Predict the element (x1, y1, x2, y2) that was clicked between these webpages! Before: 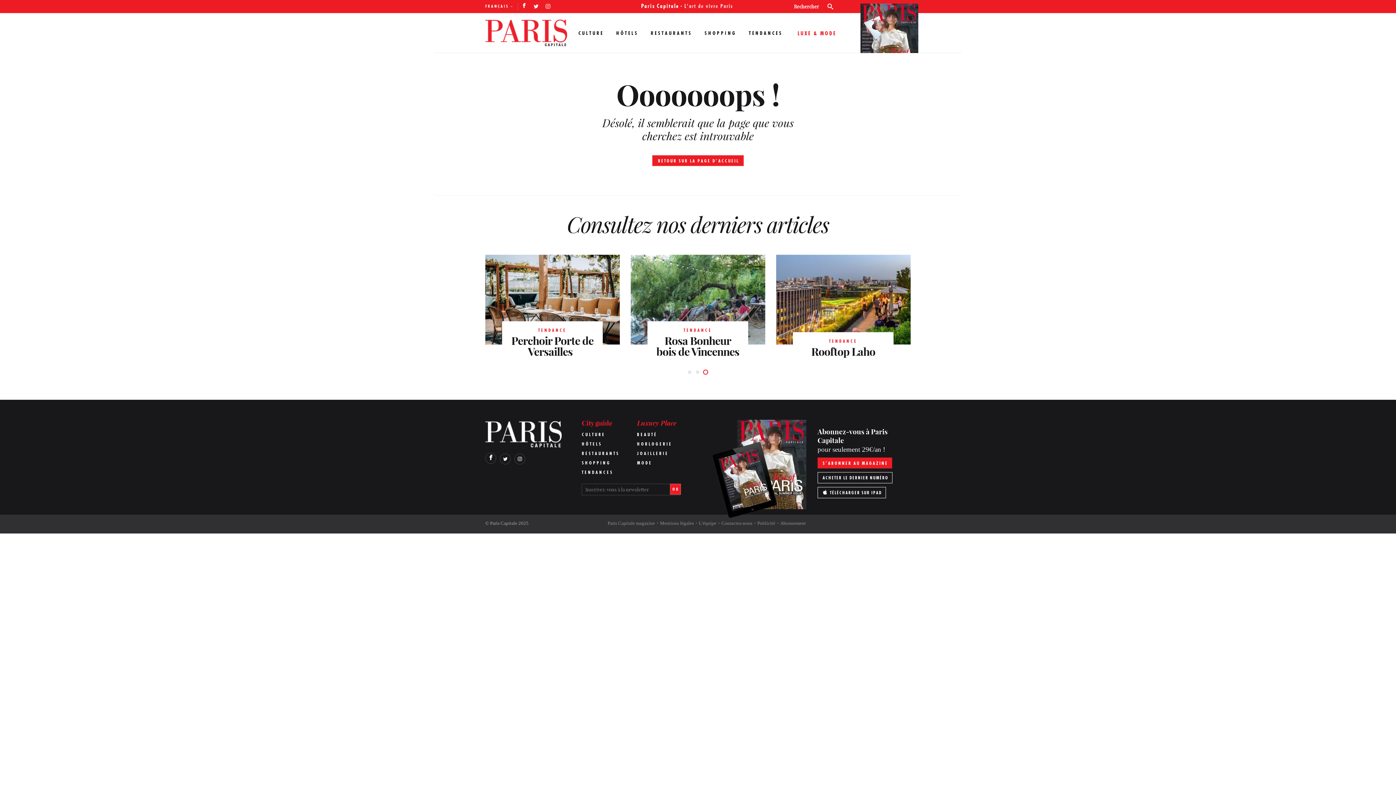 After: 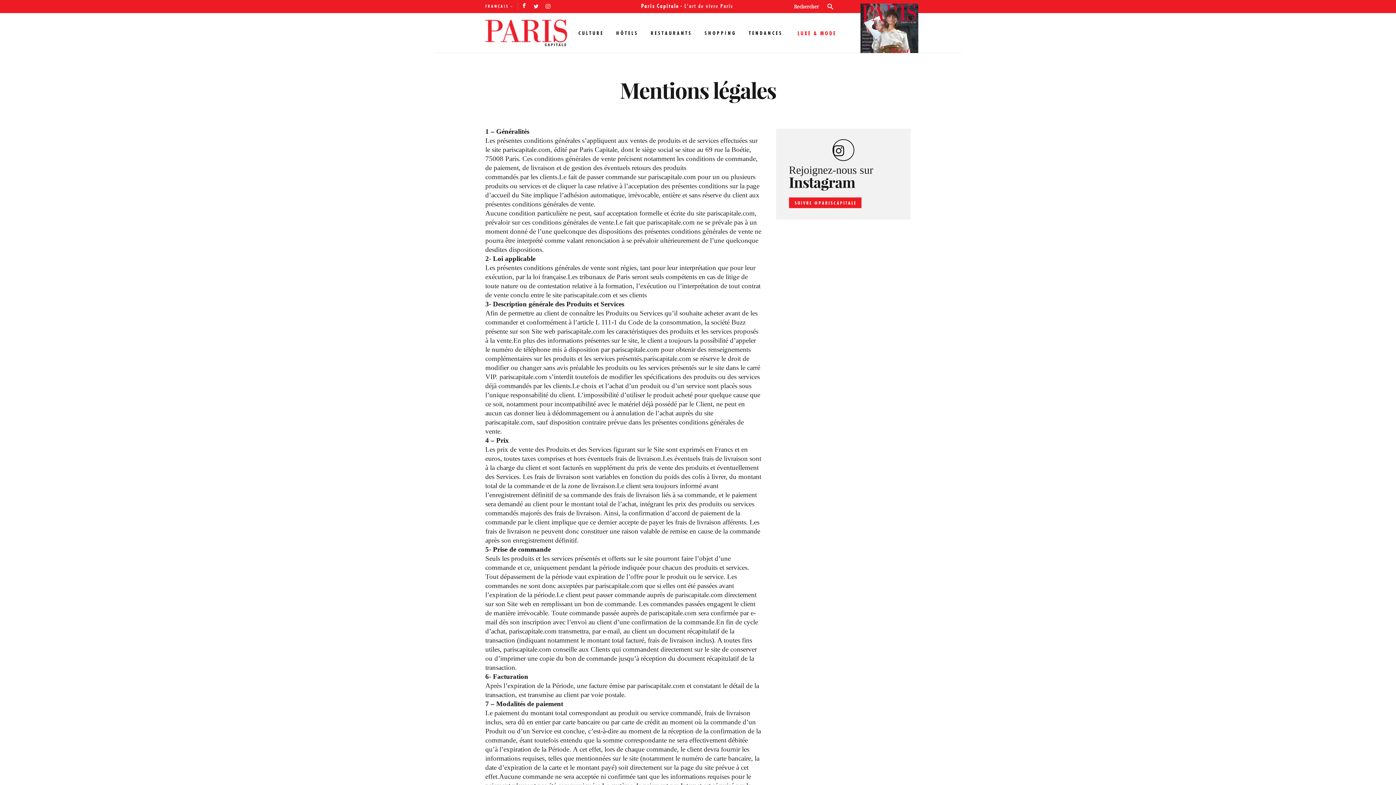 Action: label: Mentions légales bbox: (660, 520, 694, 526)